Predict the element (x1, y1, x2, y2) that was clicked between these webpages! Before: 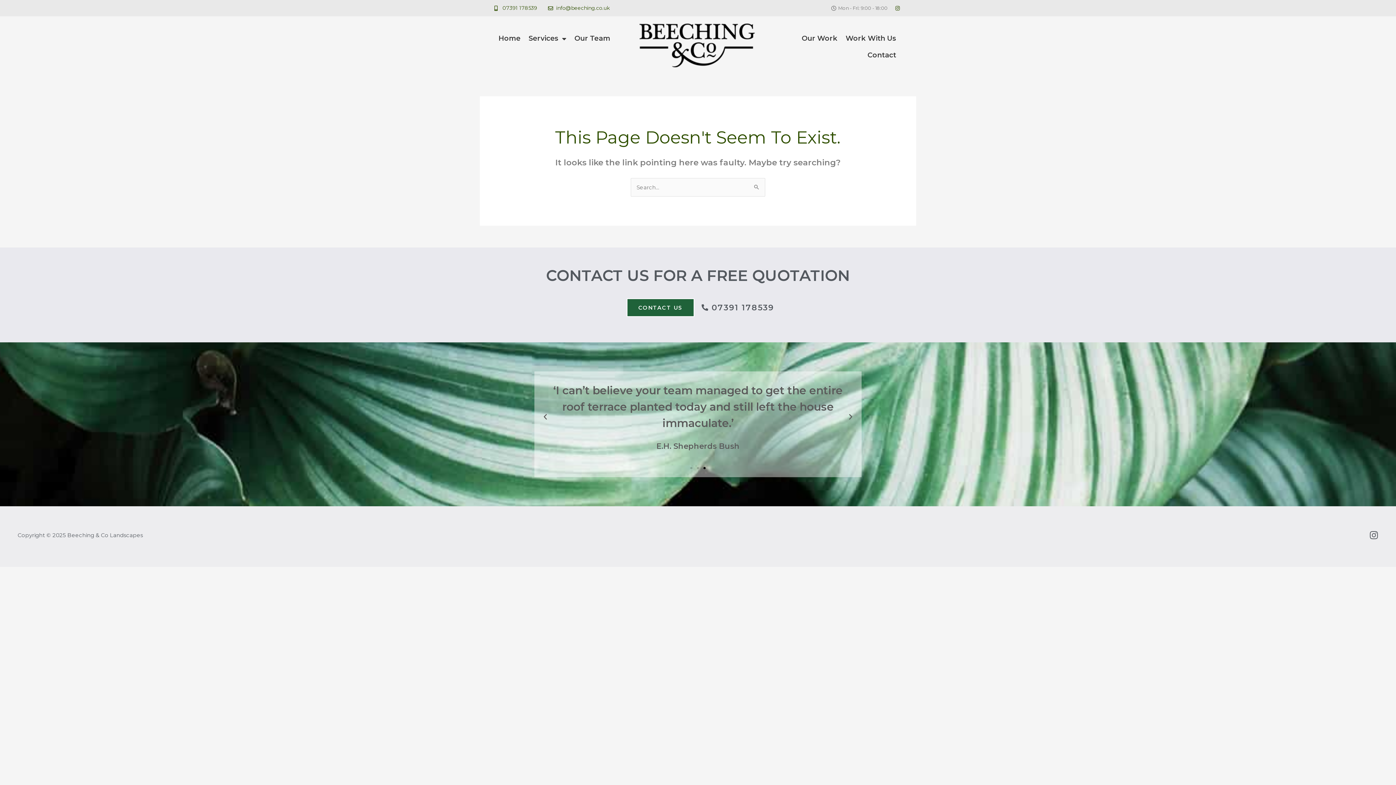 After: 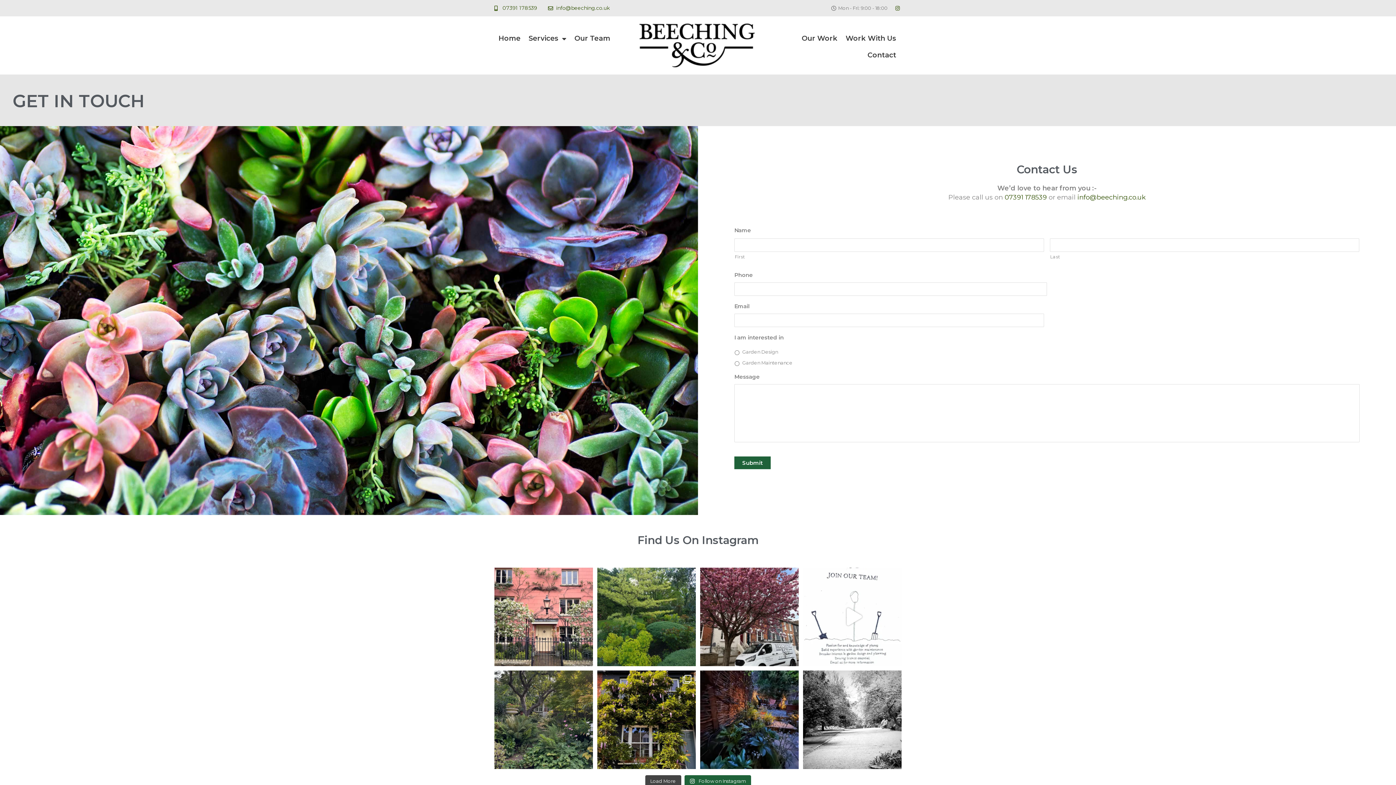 Action: label: Contact bbox: (863, 46, 900, 63)